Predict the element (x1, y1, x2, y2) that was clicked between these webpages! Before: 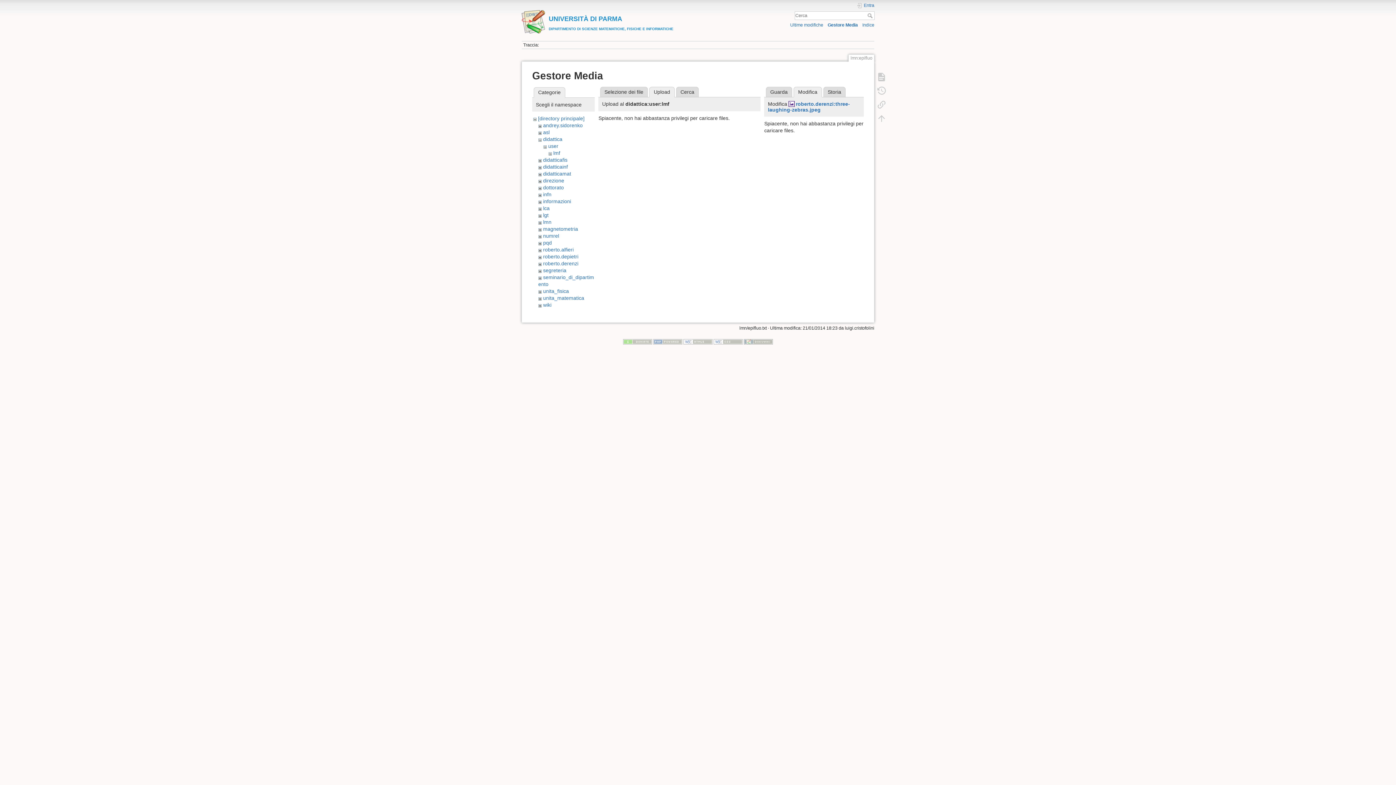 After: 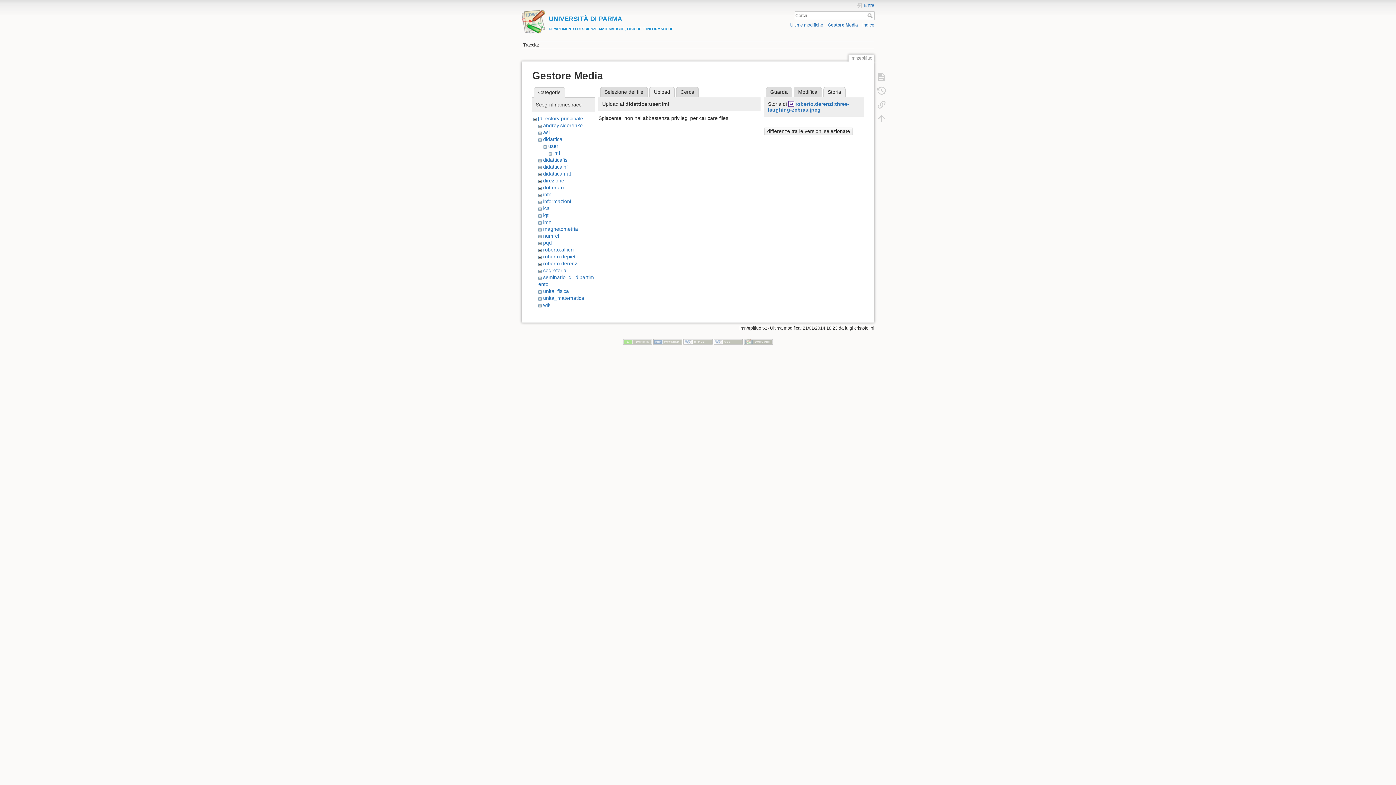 Action: label: Storia bbox: (823, 86, 845, 97)